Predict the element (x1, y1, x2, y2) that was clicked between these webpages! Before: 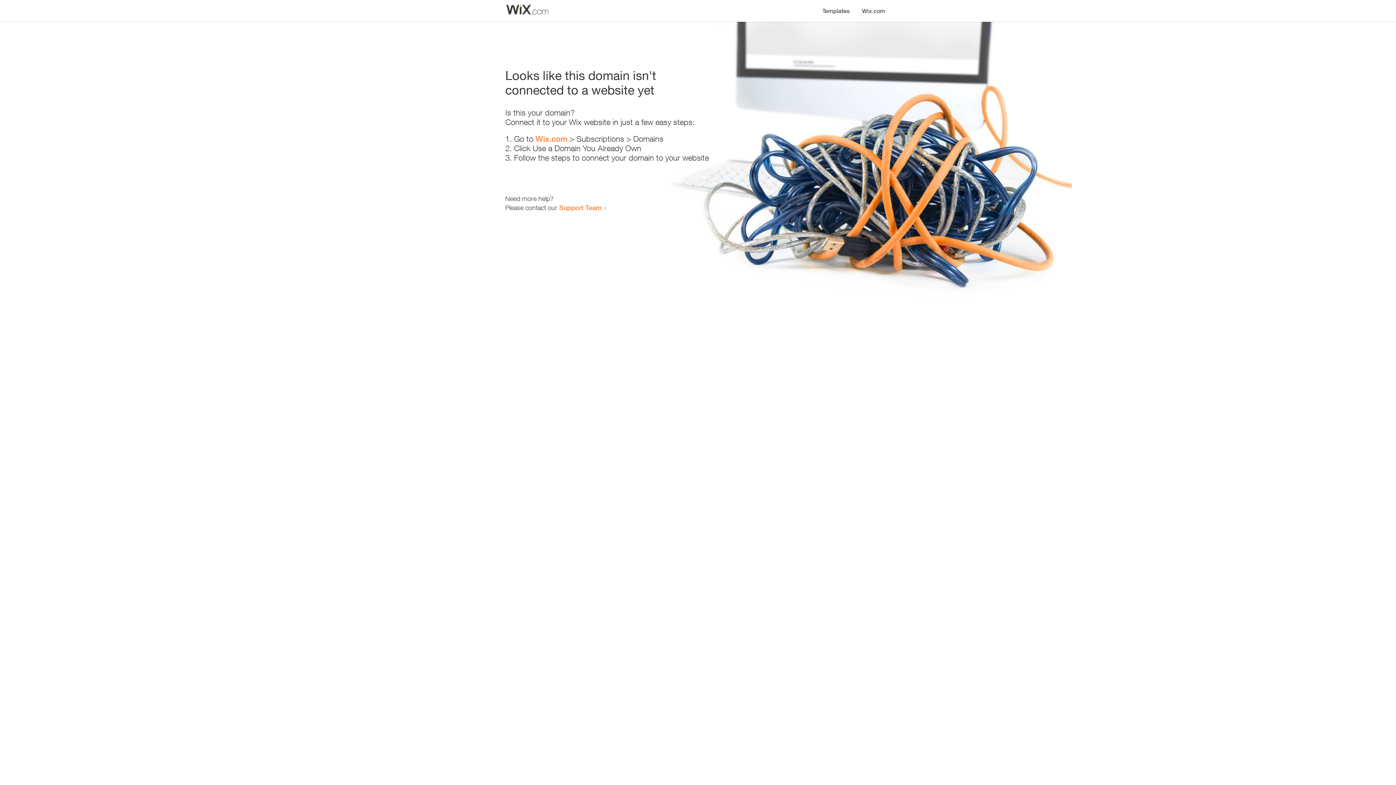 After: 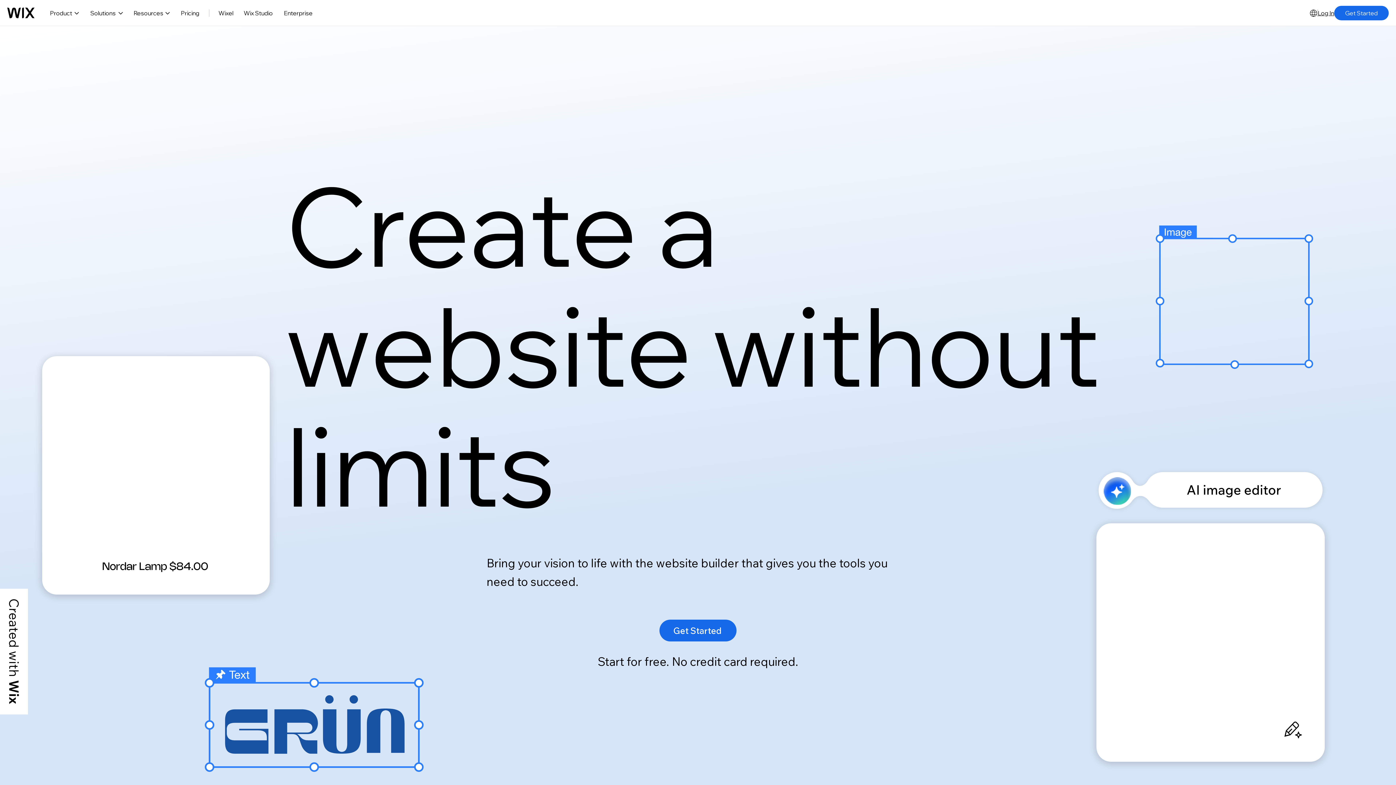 Action: bbox: (535, 134, 567, 143) label: Wix.com